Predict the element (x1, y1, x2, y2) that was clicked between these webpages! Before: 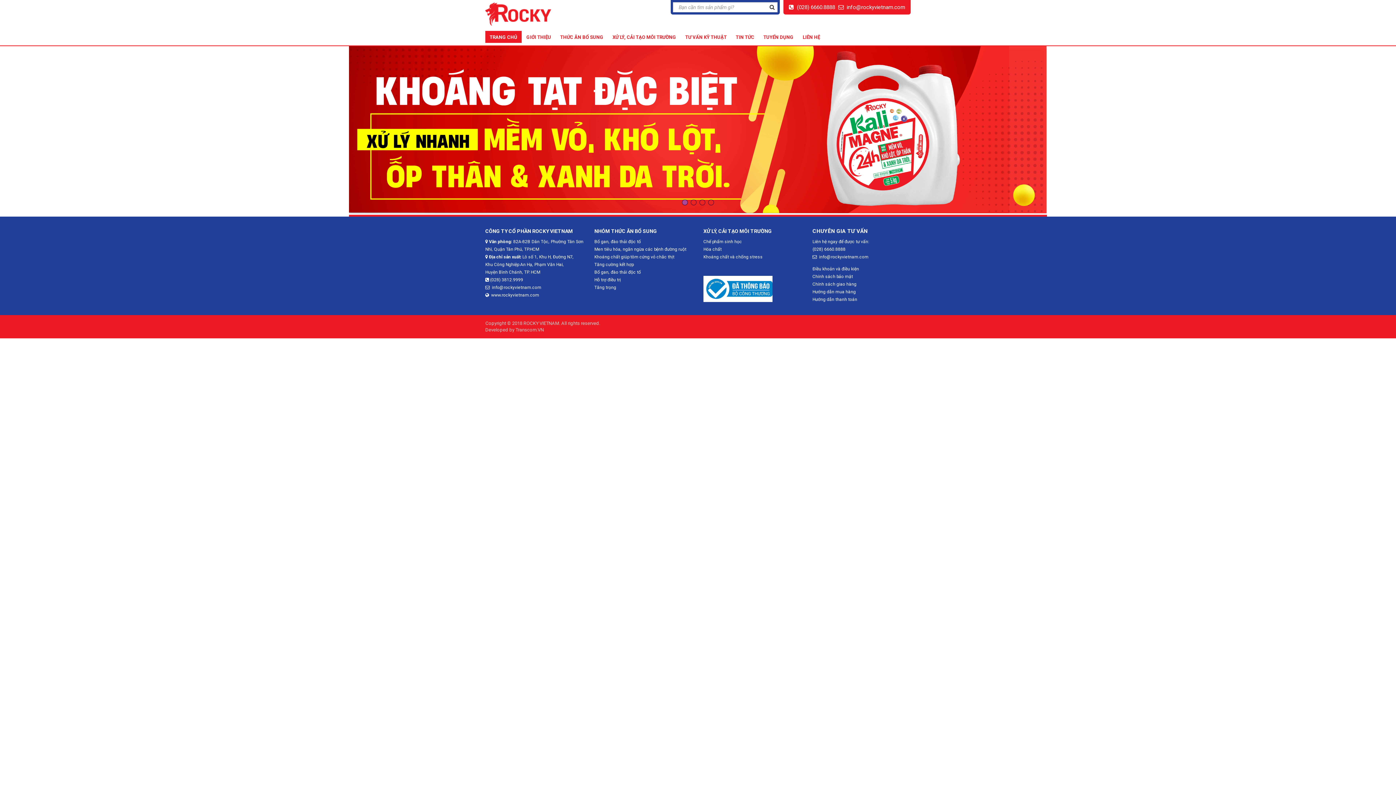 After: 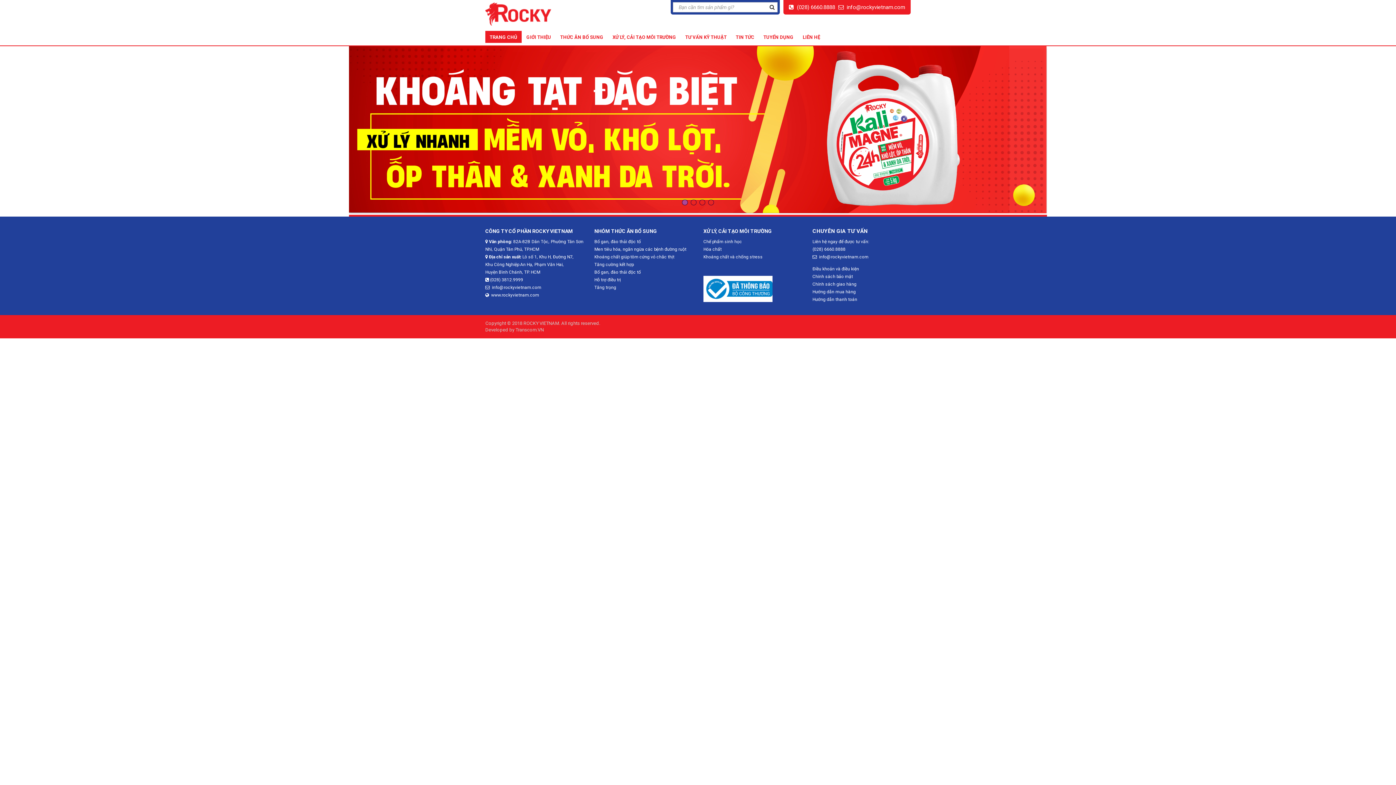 Action: label: Bổ gan, đào thải độc tố bbox: (594, 238, 641, 244)